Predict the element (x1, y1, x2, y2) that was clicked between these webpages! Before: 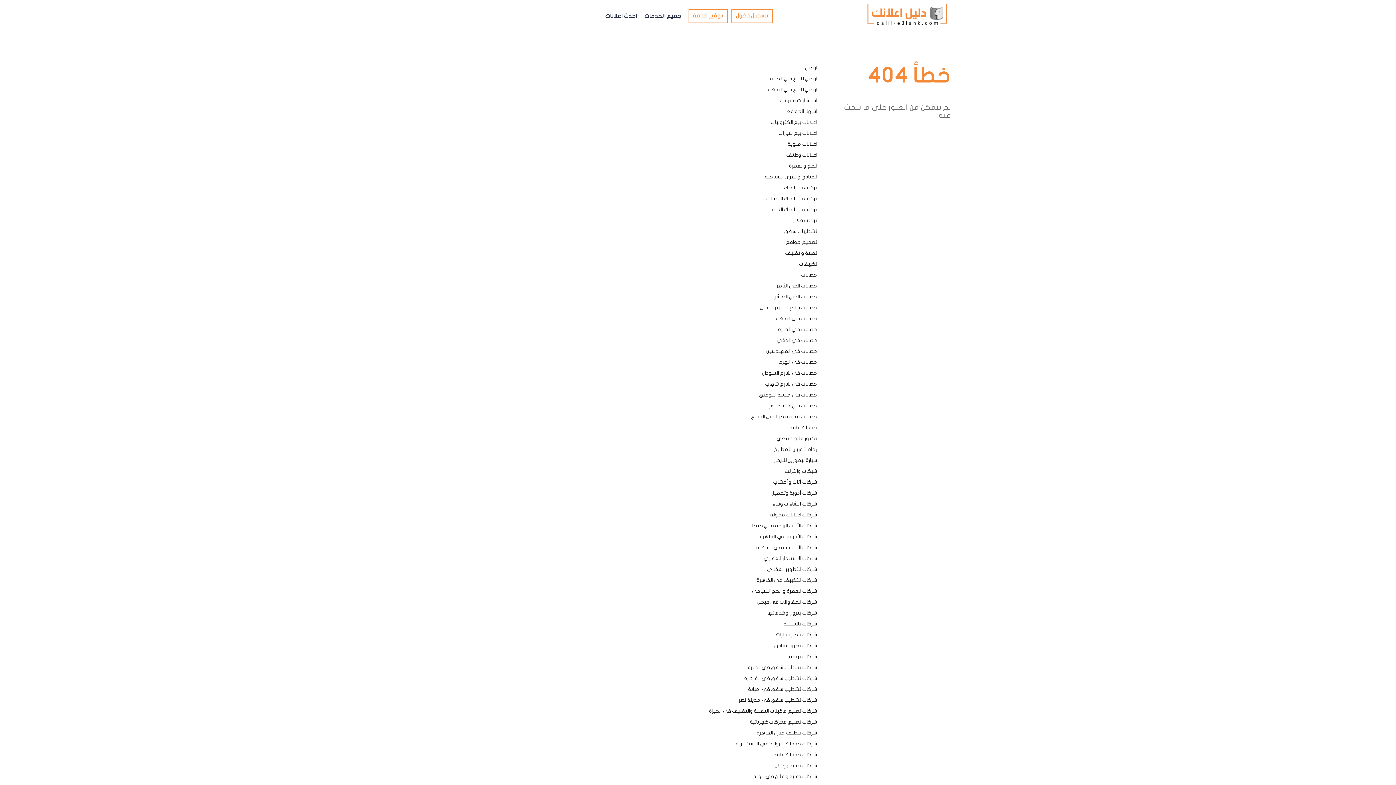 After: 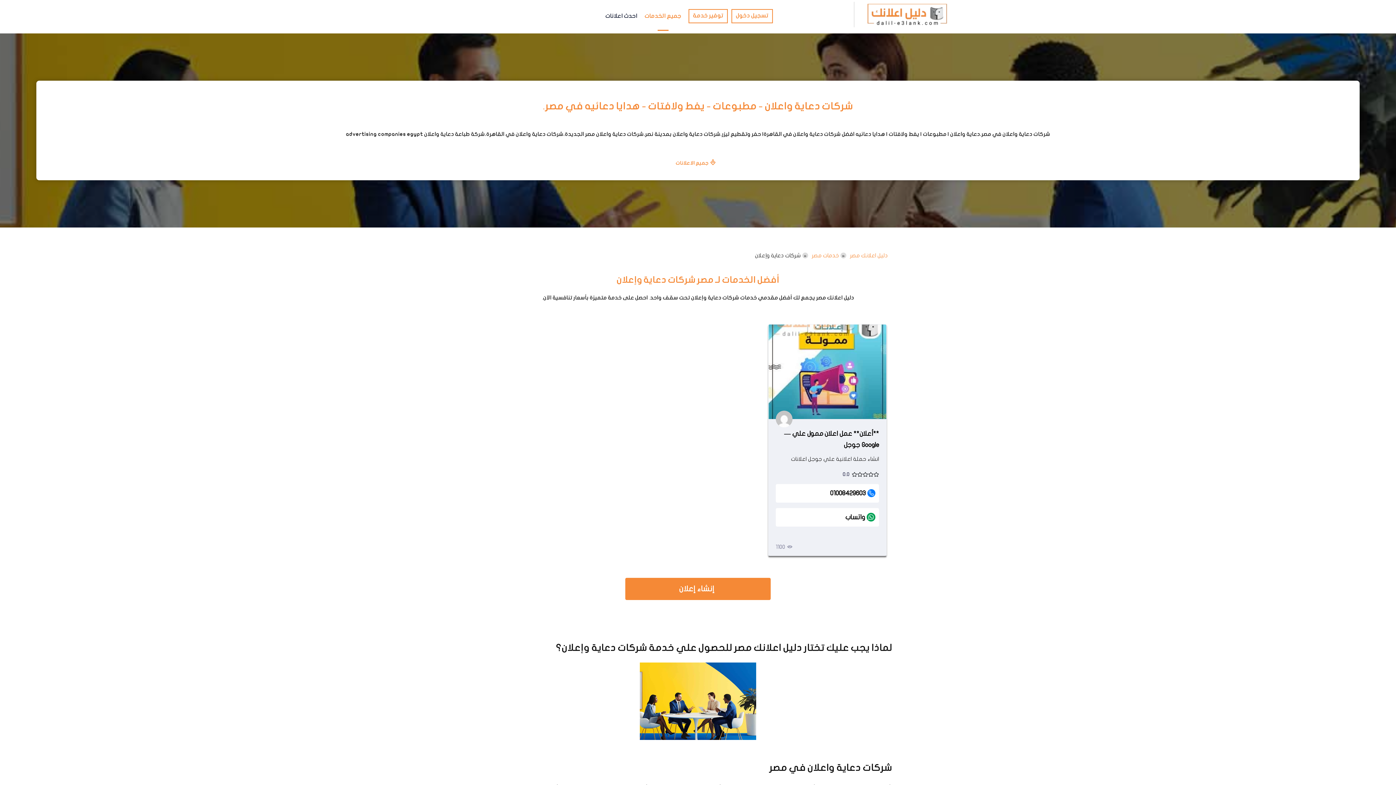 Action: bbox: (445, 760, 821, 771) label: شركات دعاية وإعلان